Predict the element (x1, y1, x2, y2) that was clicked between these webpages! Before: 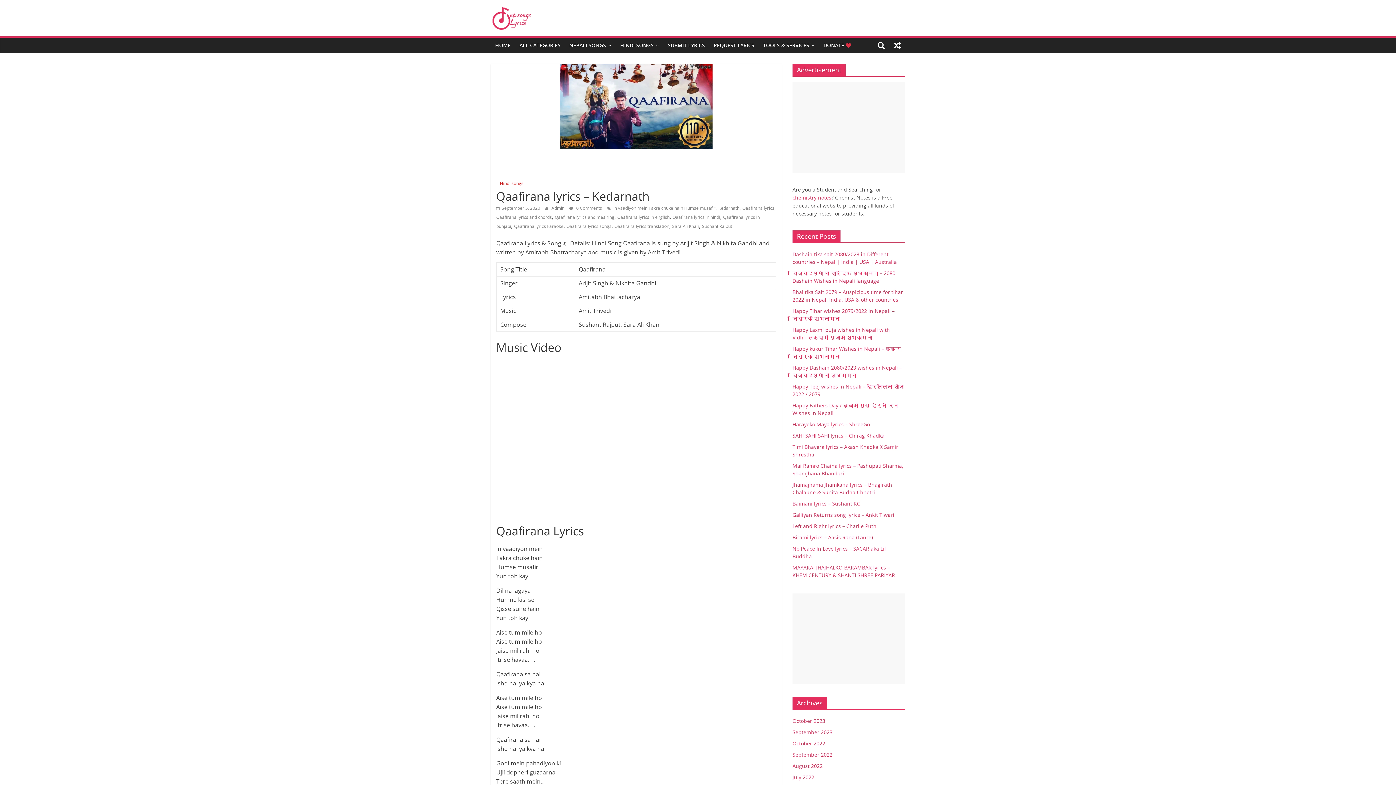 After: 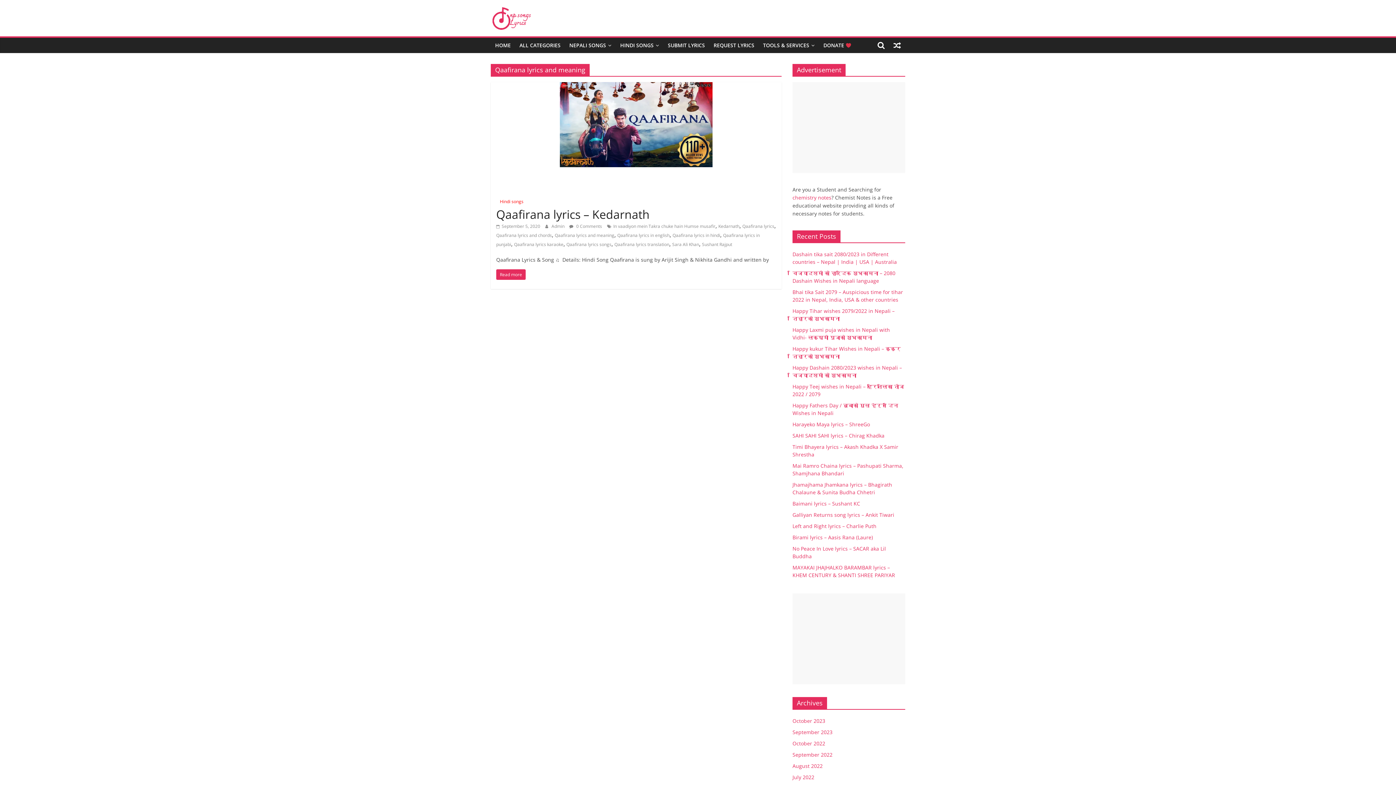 Action: bbox: (554, 214, 614, 220) label: Qaafirana lyrics and meaning